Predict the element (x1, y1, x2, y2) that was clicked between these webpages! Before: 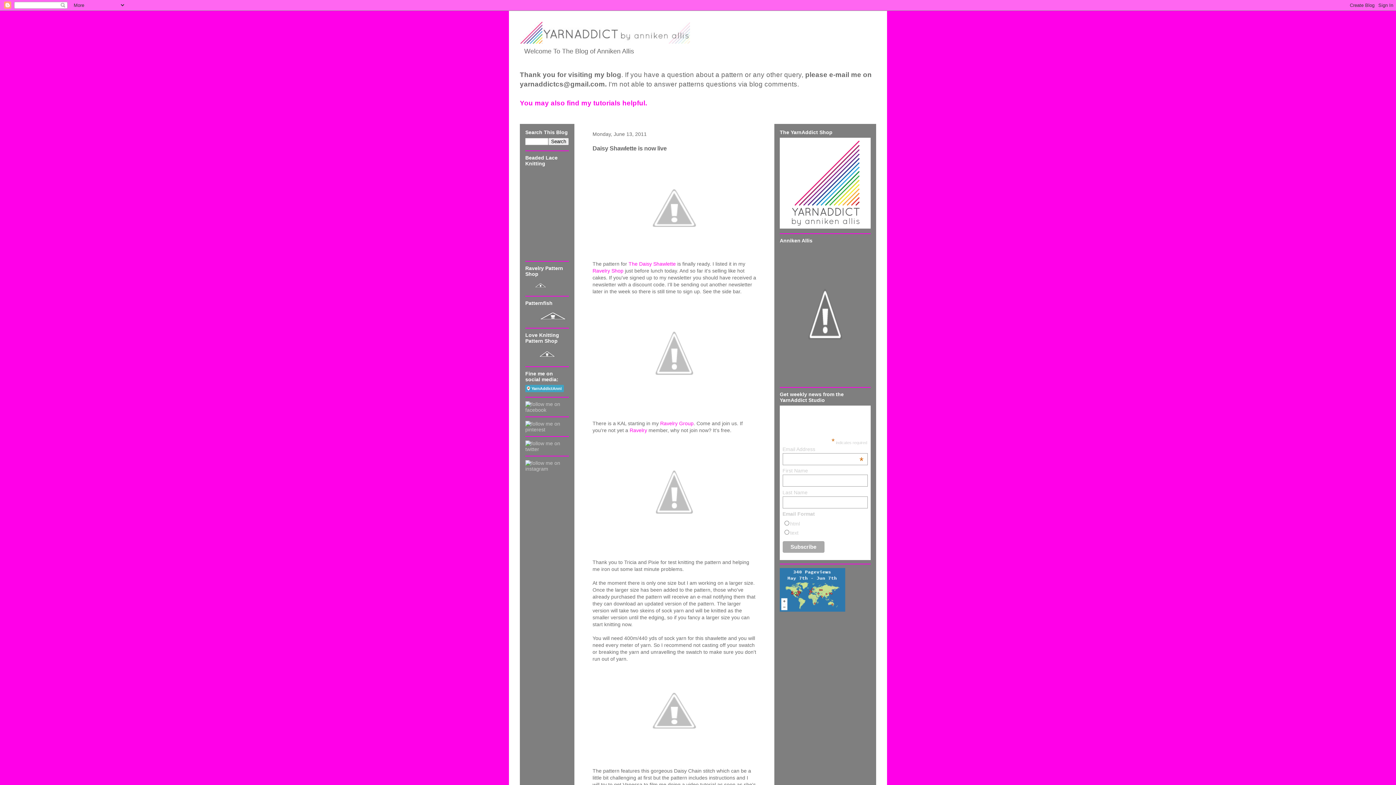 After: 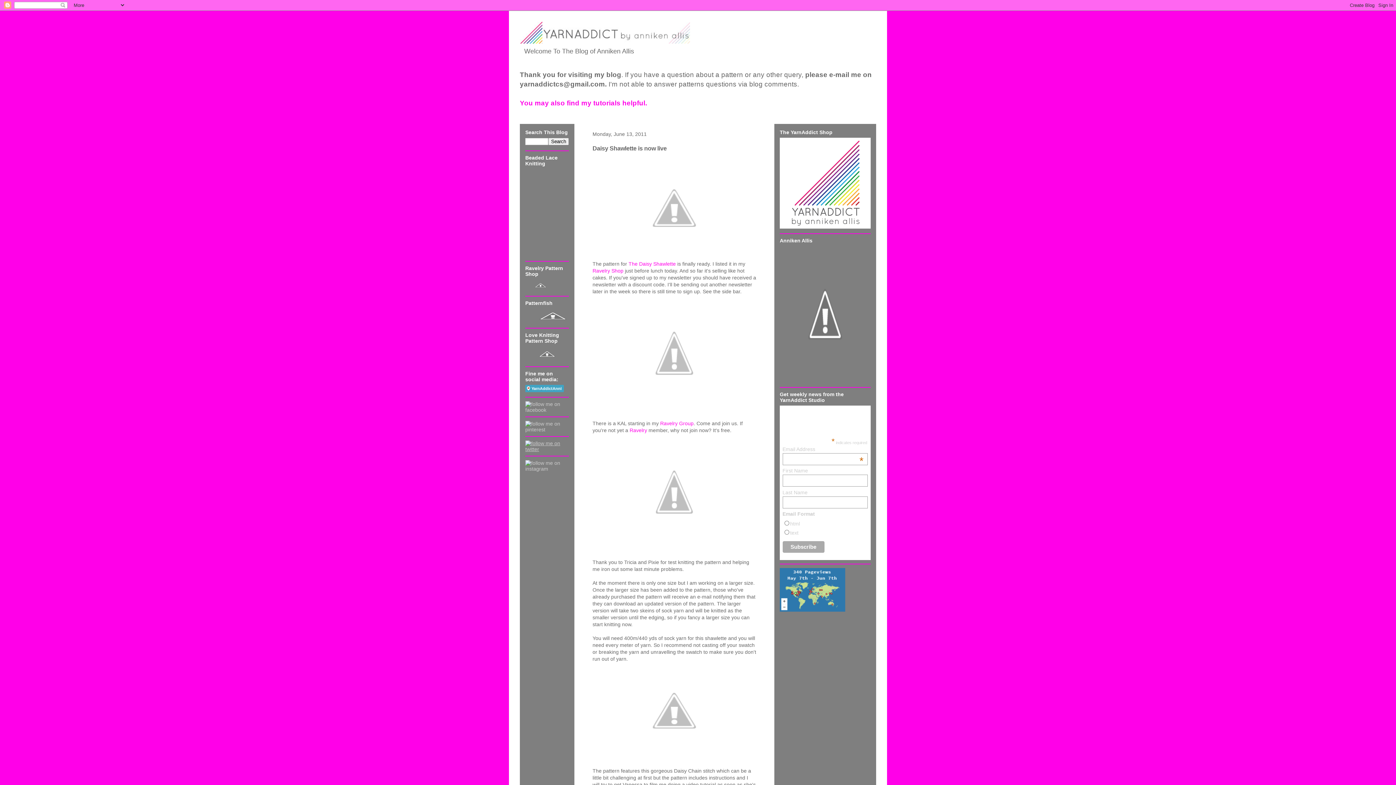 Action: bbox: (525, 446, 569, 452)